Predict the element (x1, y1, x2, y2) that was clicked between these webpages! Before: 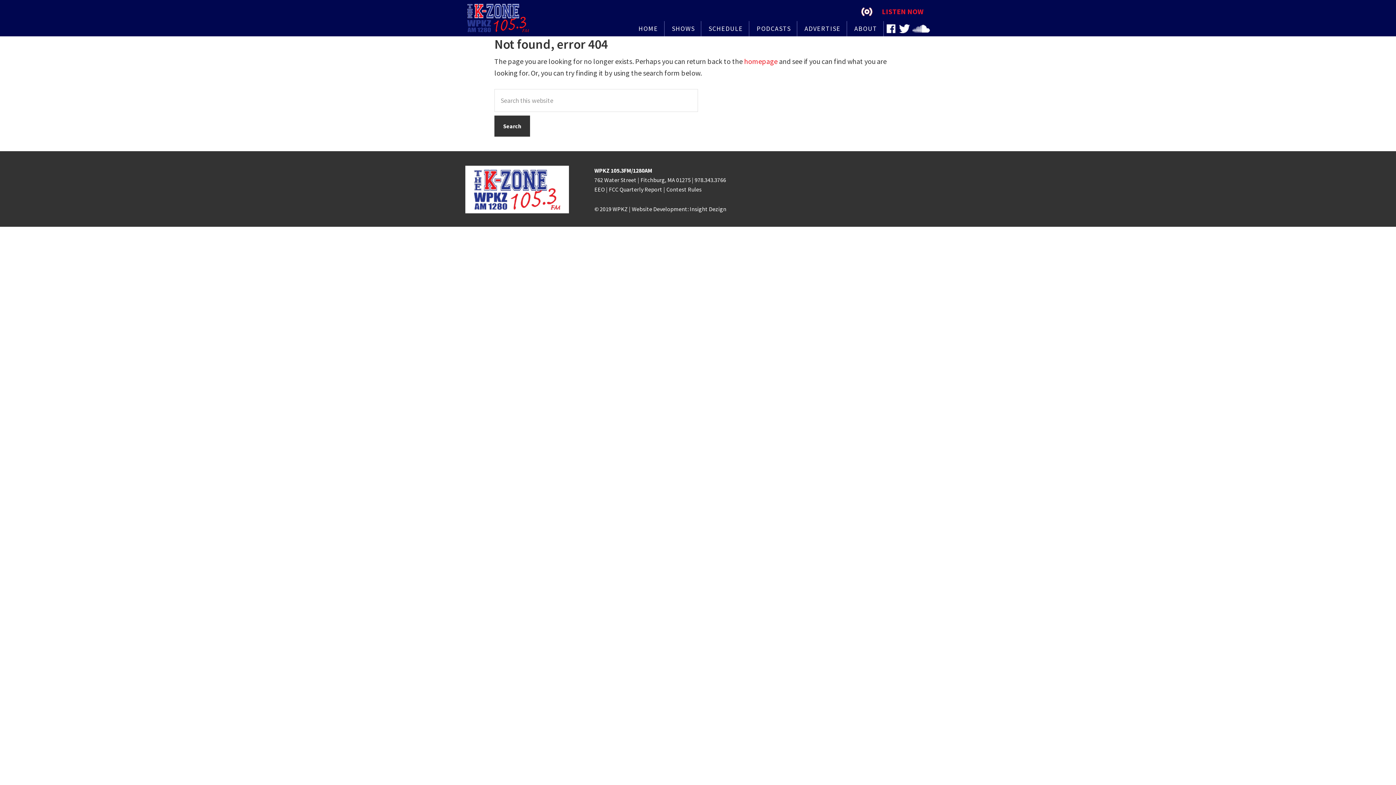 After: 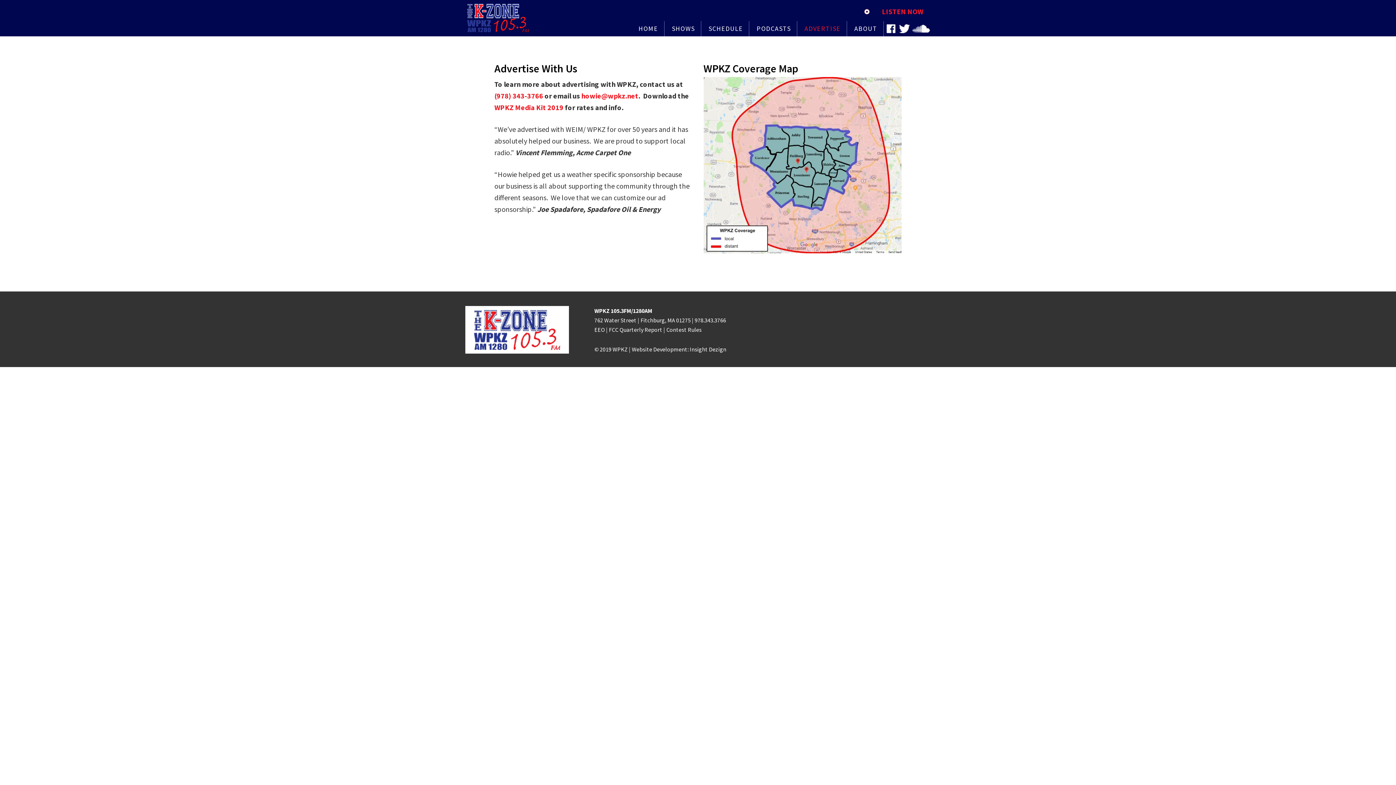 Action: label: ADVERTISE bbox: (798, 21, 847, 36)